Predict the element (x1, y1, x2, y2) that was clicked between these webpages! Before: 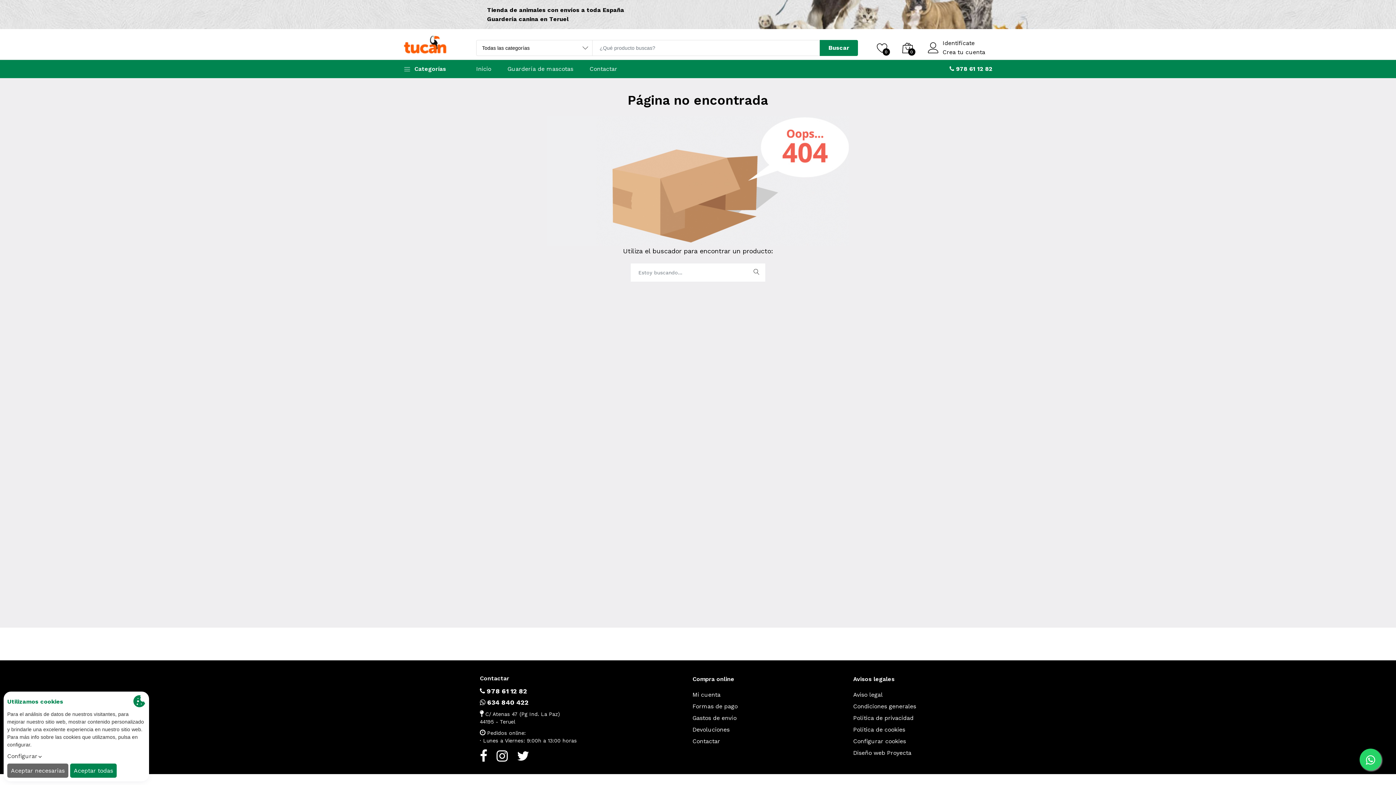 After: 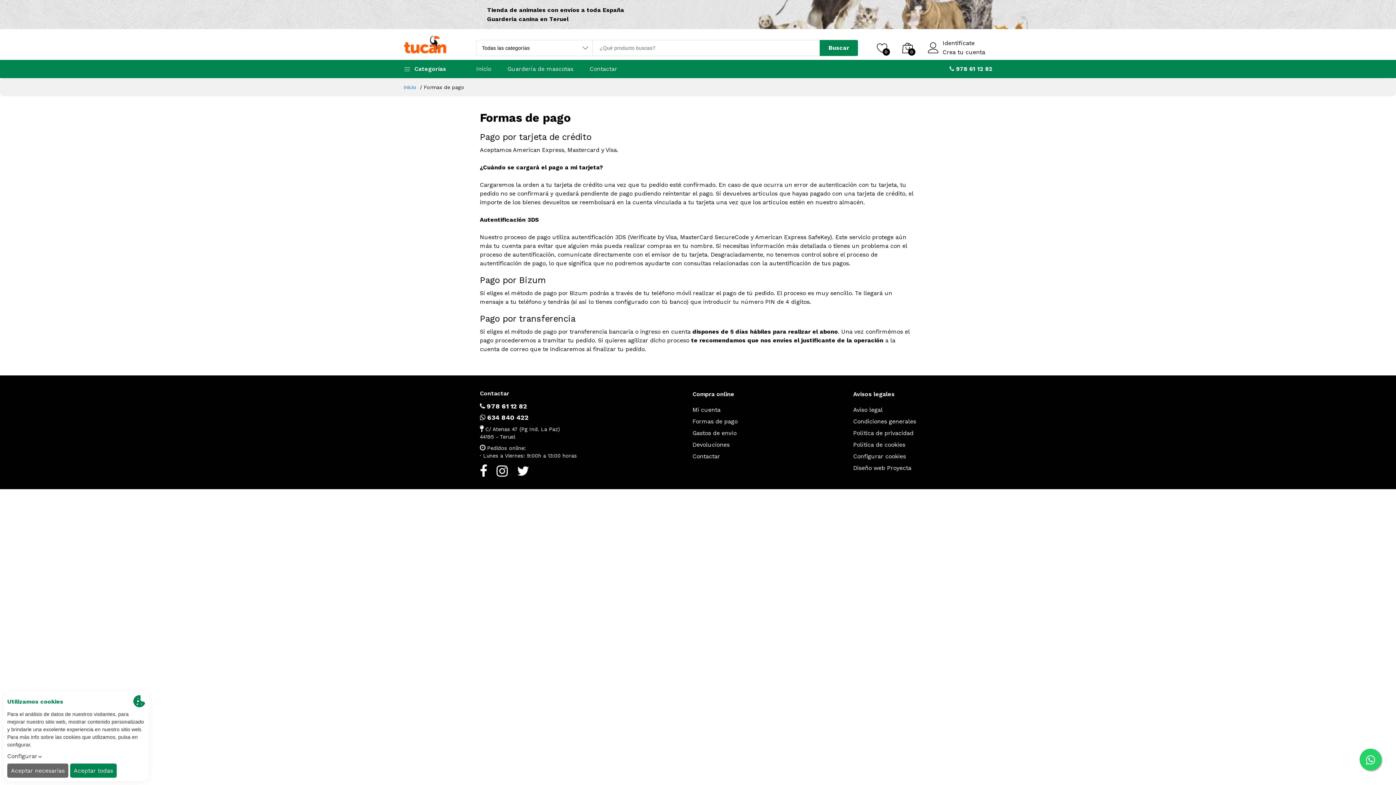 Action: bbox: (692, 703, 737, 710) label: Formas de pago